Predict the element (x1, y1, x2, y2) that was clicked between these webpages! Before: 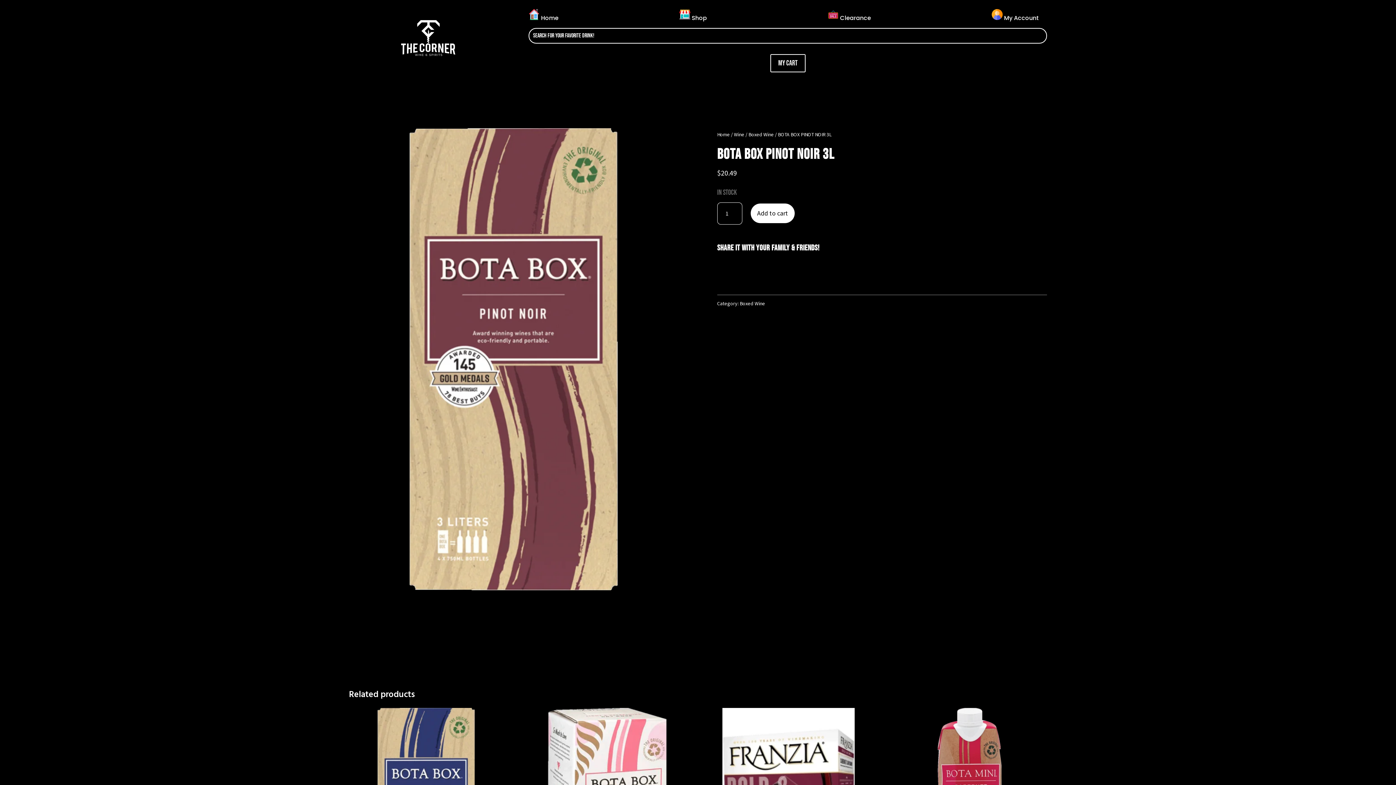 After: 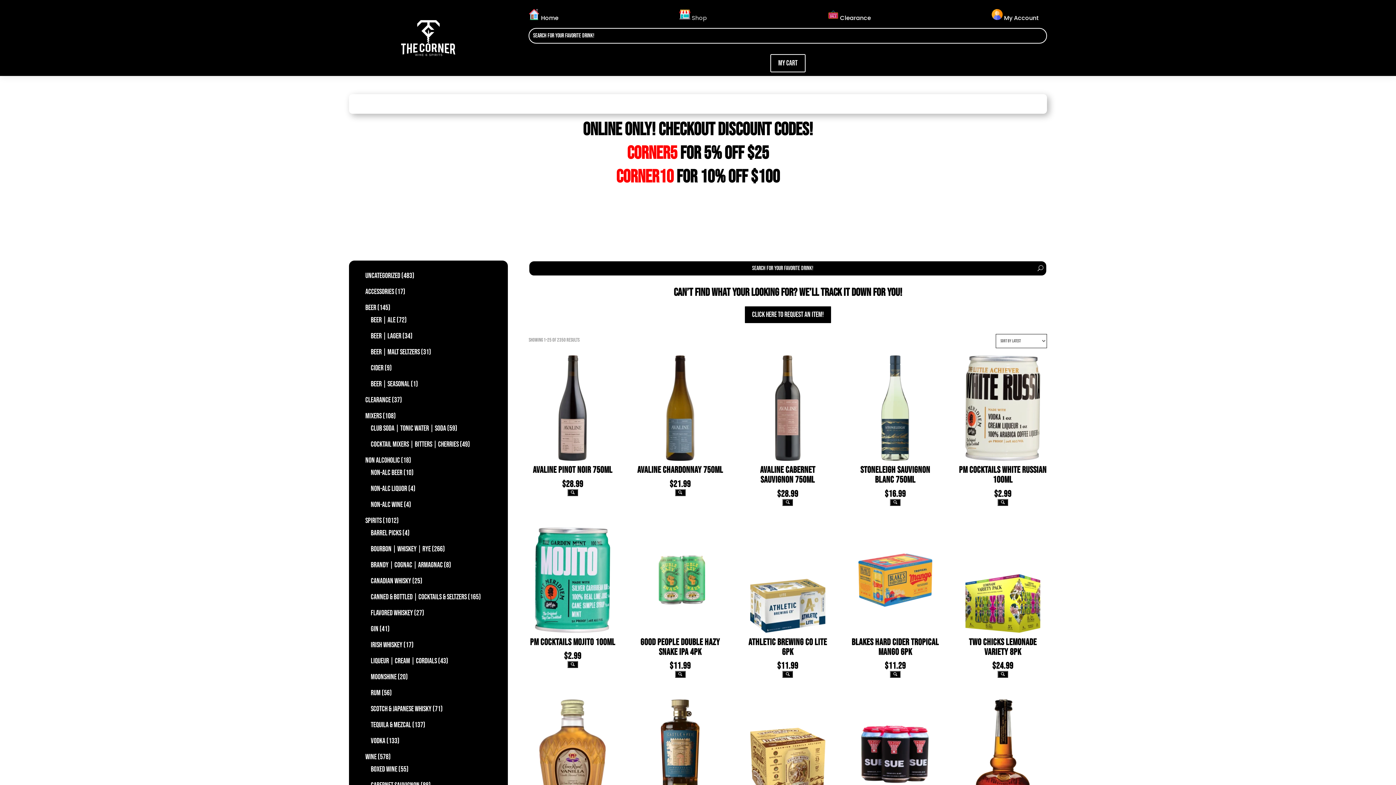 Action: bbox: (679, 9, 707, 28) label:  Shop